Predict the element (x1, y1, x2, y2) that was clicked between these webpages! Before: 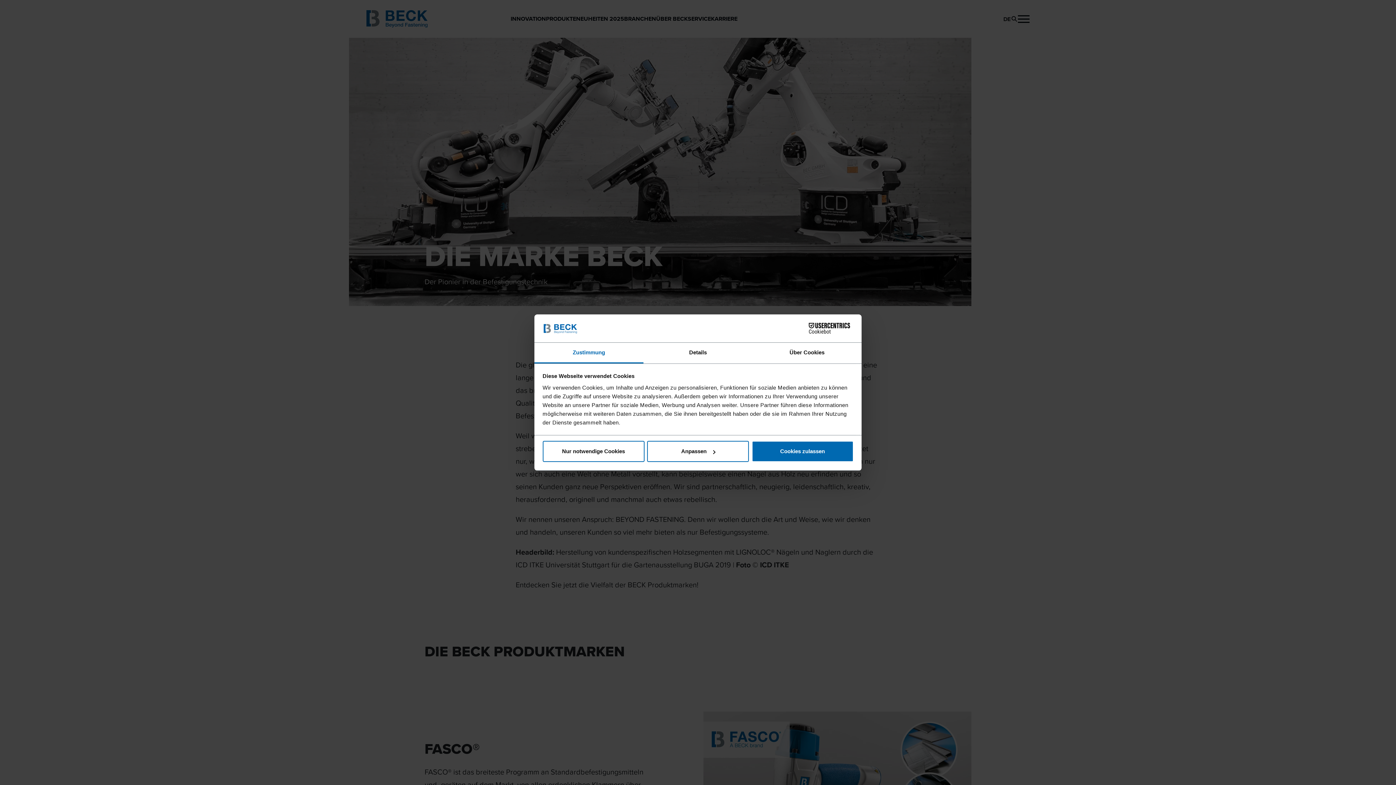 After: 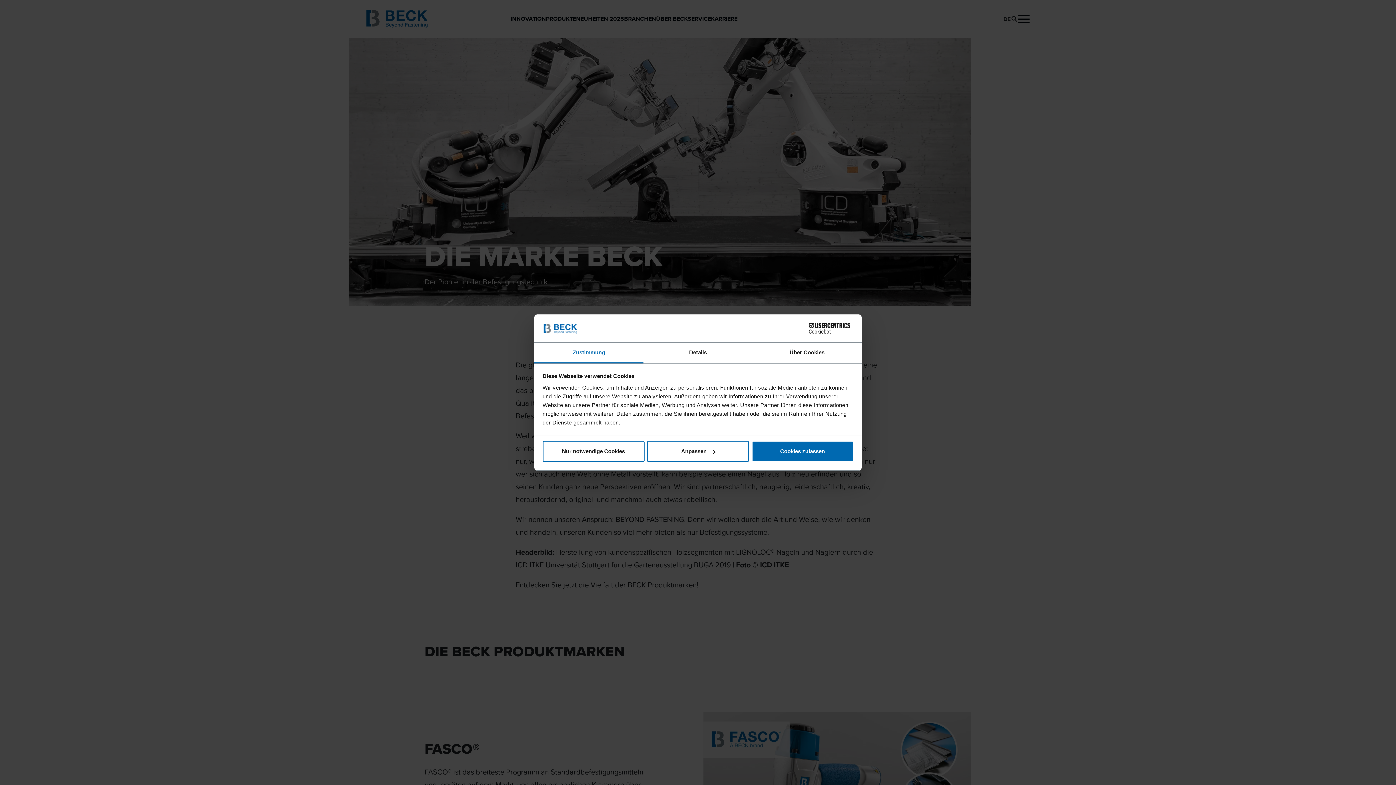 Action: bbox: (534, 342, 643, 363) label: Zustimmung